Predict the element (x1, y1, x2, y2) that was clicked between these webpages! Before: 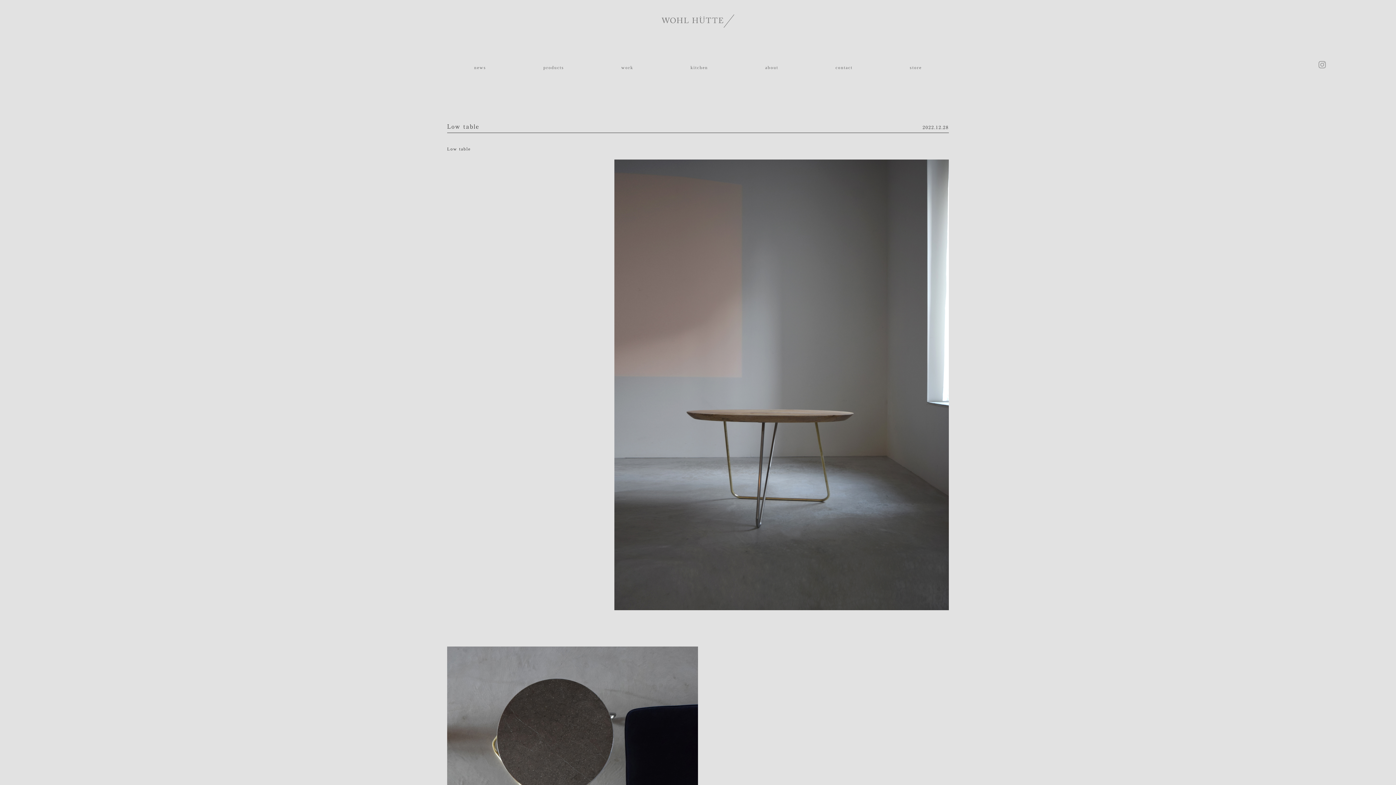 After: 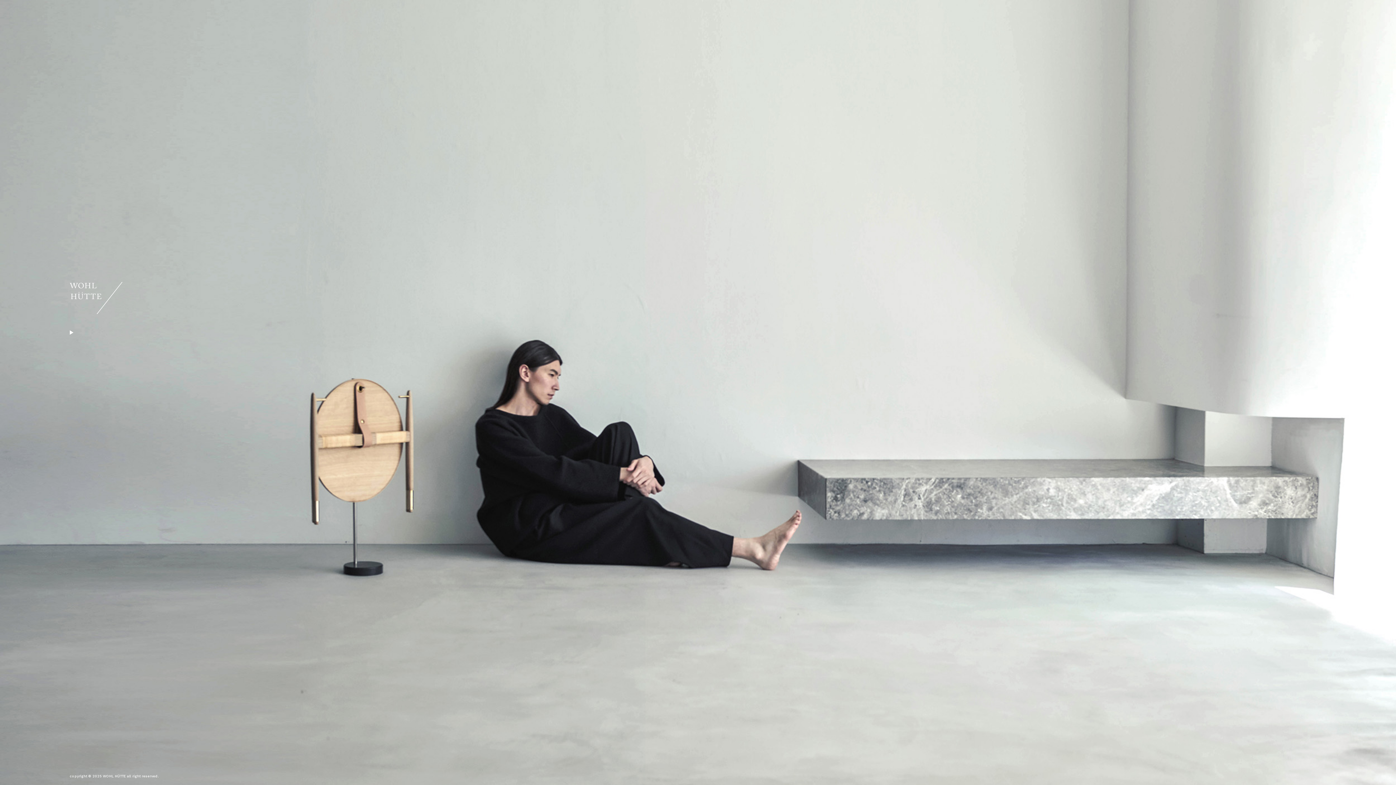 Action: bbox: (661, 16, 734, 24)